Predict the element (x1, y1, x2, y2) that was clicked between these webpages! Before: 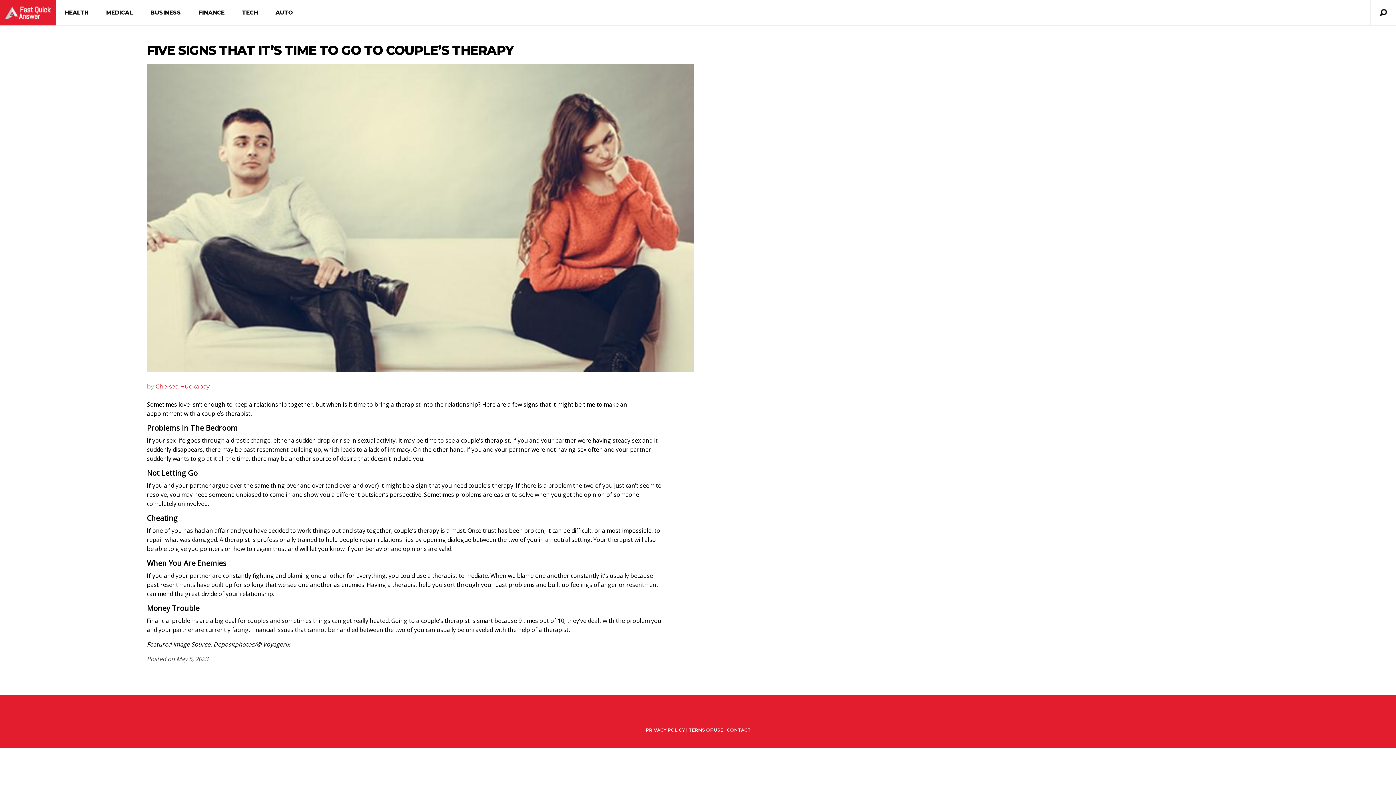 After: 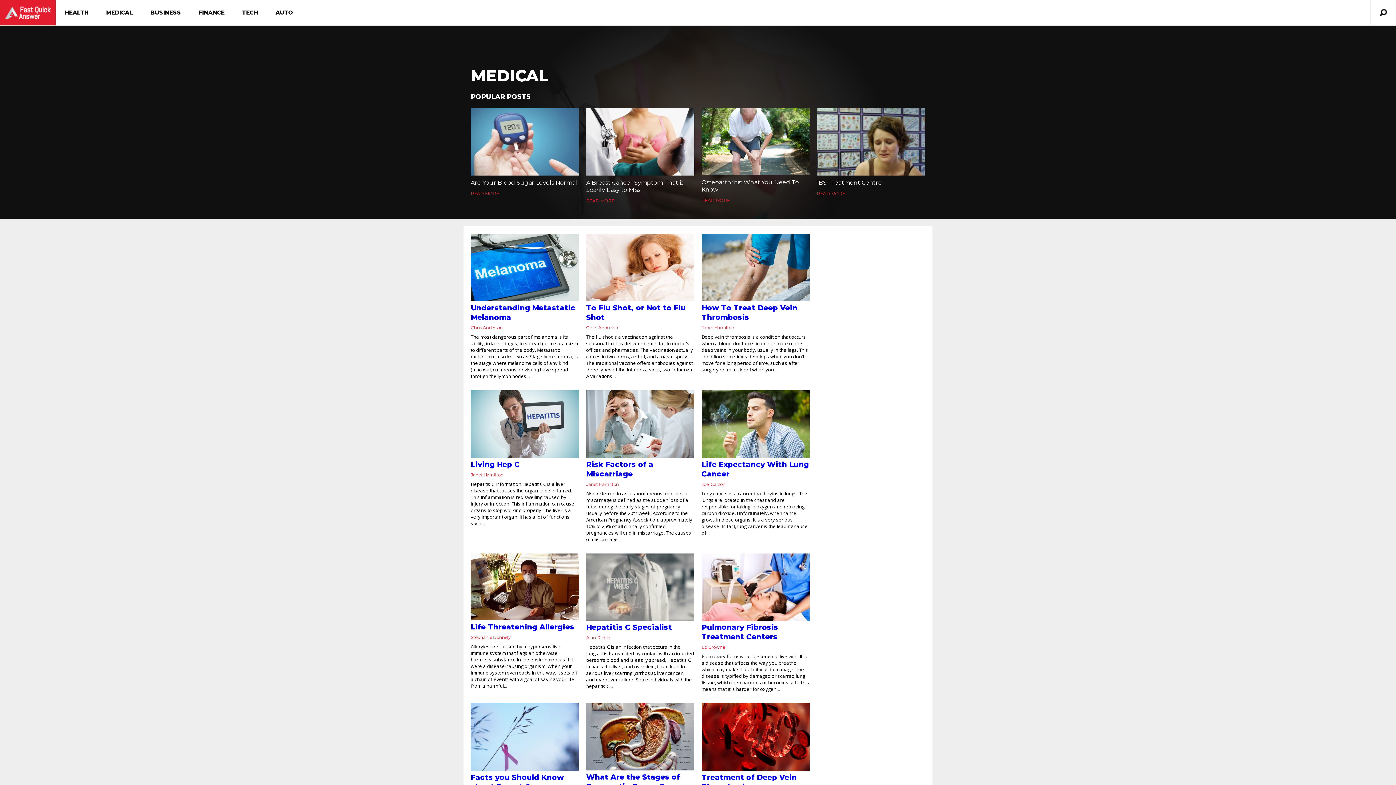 Action: label: MEDICAL bbox: (97, 0, 141, 25)